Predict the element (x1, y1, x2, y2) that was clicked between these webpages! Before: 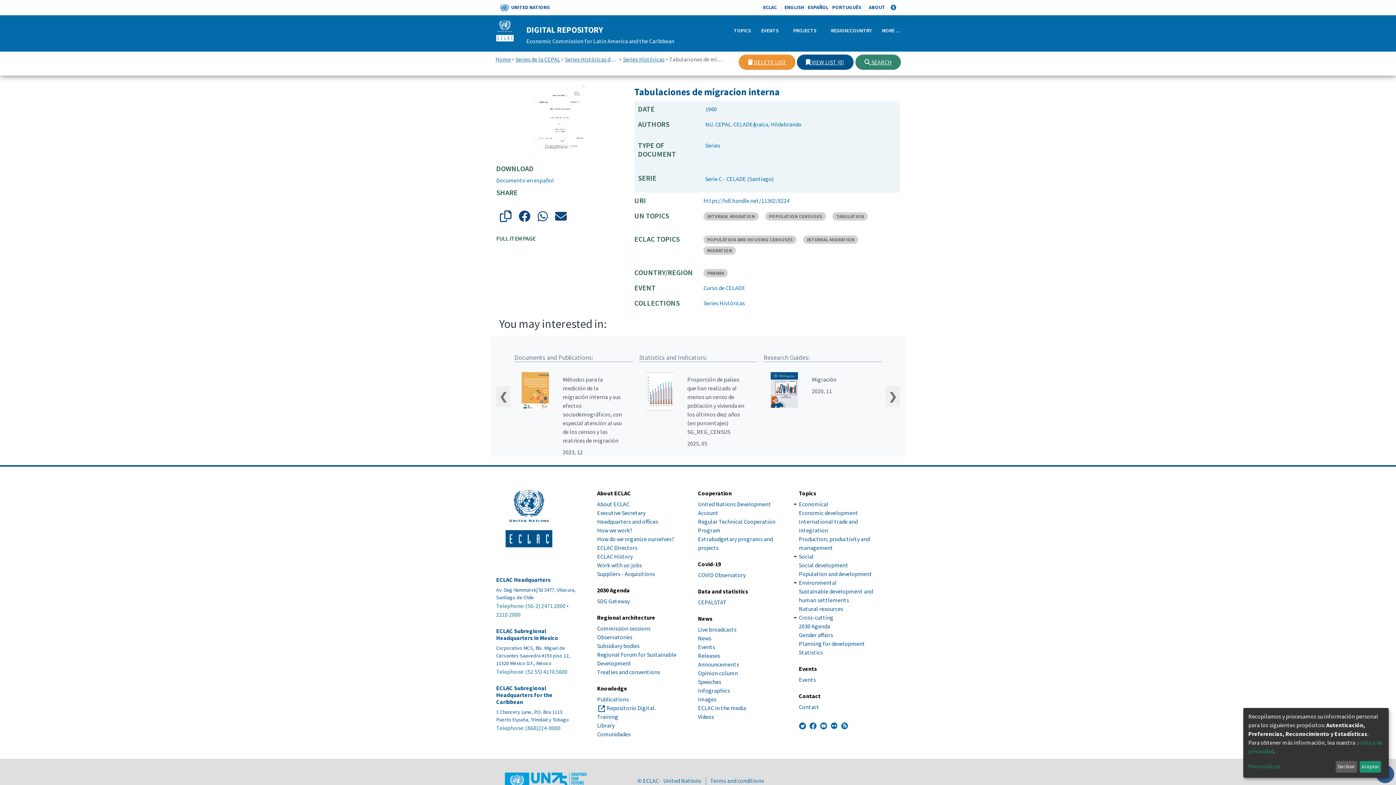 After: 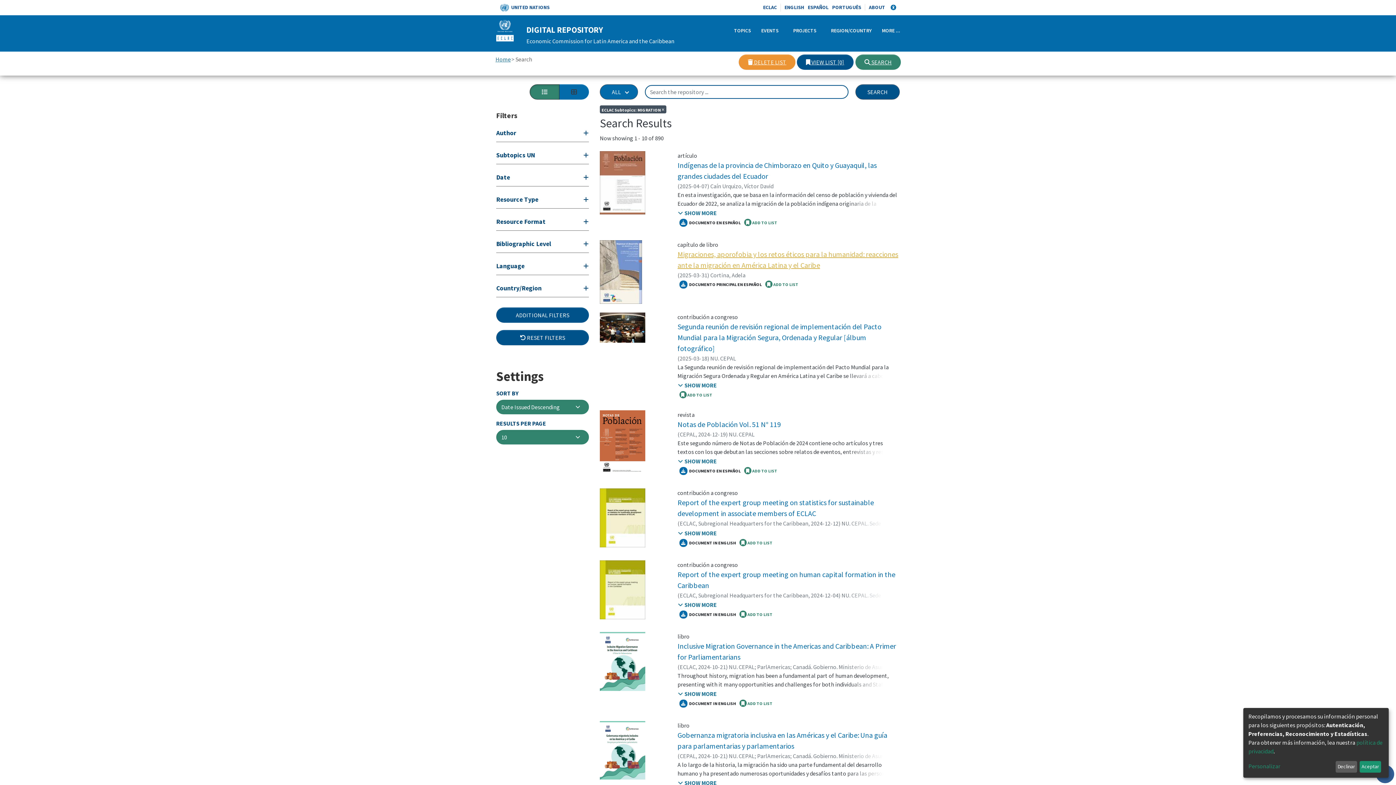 Action: bbox: (703, 246, 736, 254) label: MIGRATION